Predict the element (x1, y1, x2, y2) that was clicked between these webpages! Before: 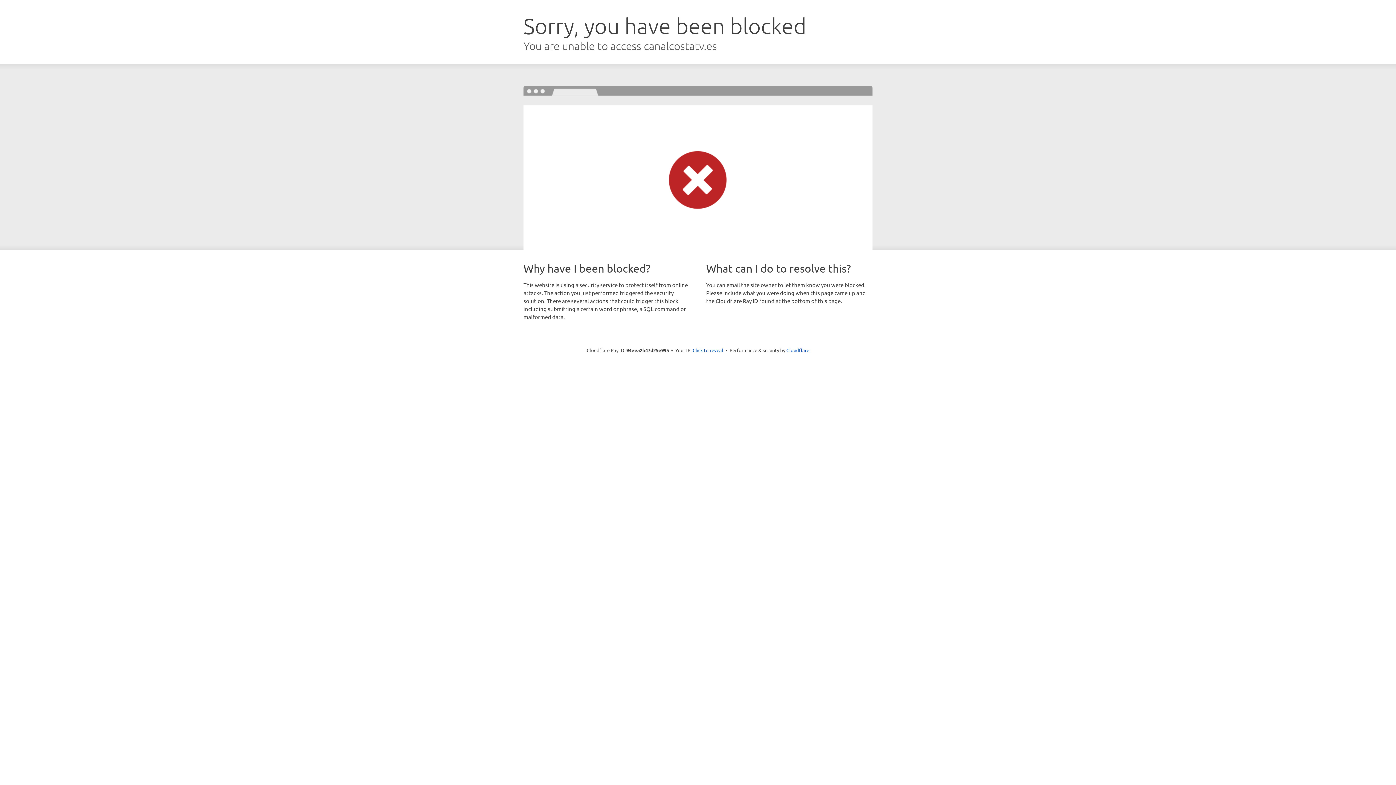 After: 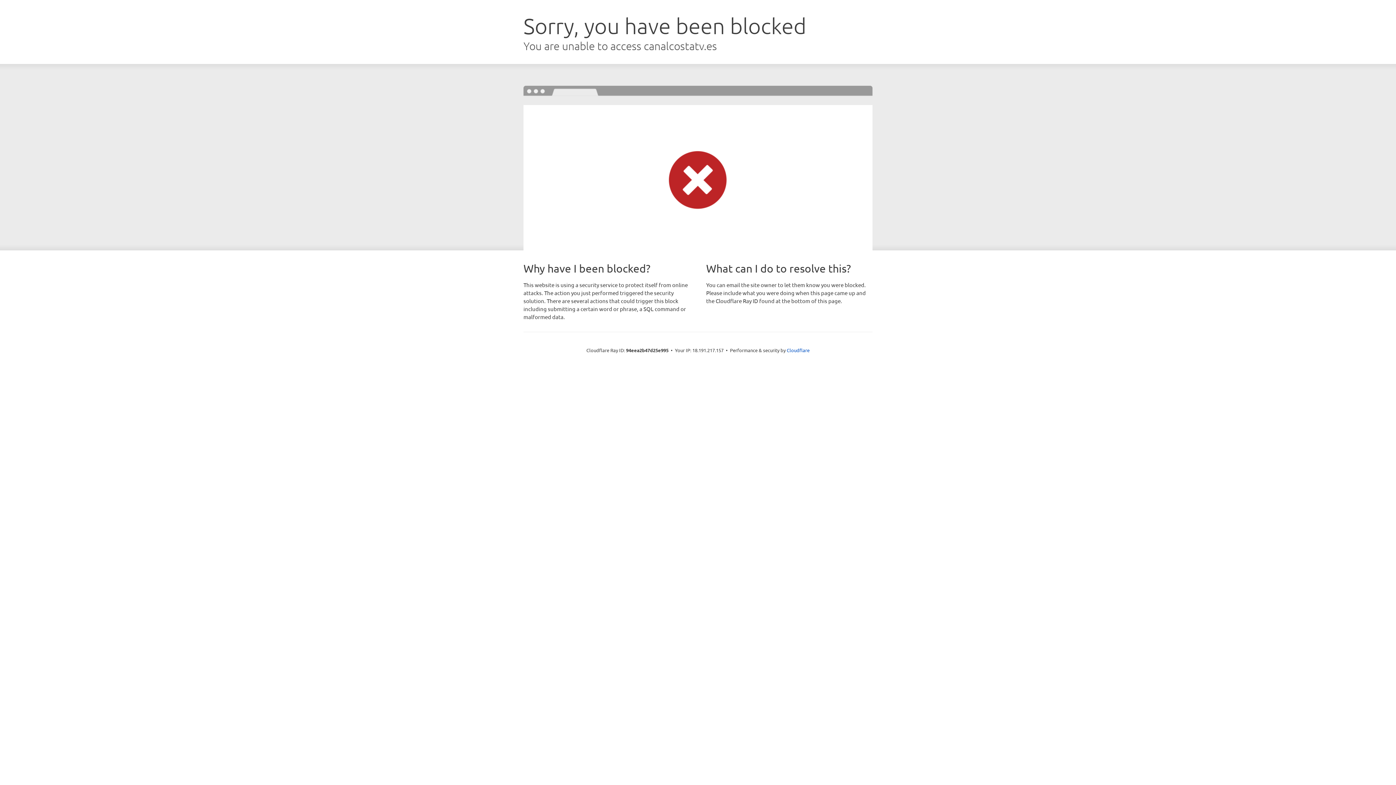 Action: label: Click to reveal bbox: (692, 346, 723, 353)